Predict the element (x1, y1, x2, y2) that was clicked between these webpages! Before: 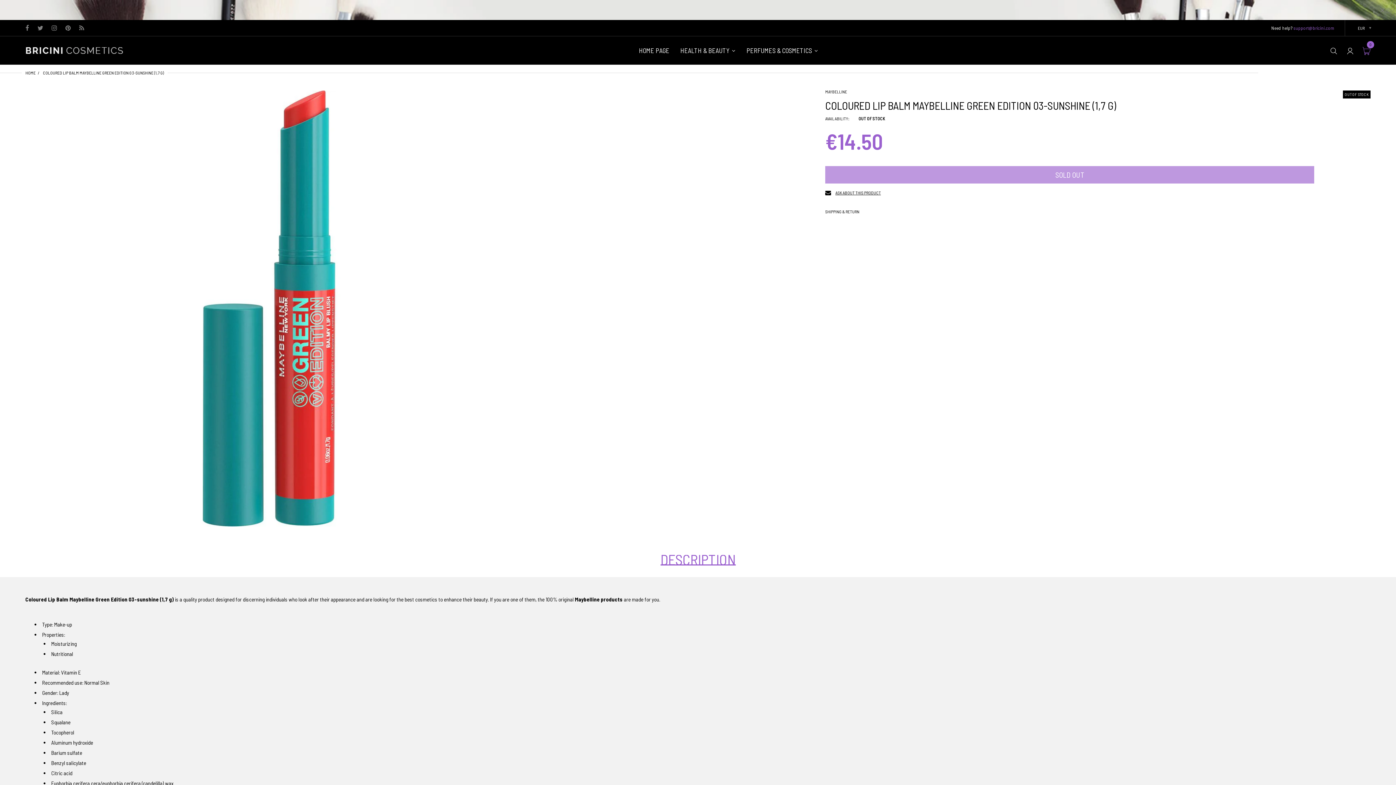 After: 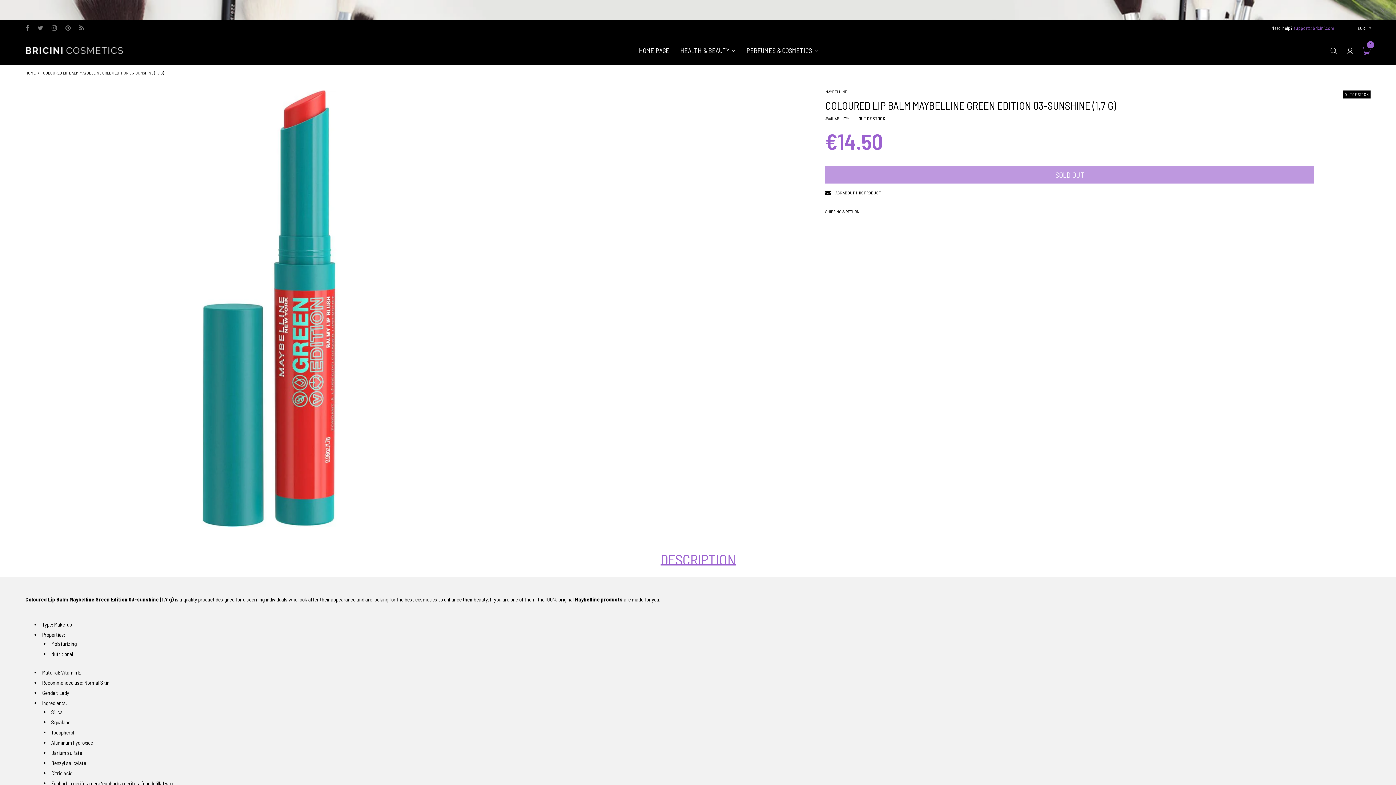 Action: bbox: (1378, 769, 1390, 781)